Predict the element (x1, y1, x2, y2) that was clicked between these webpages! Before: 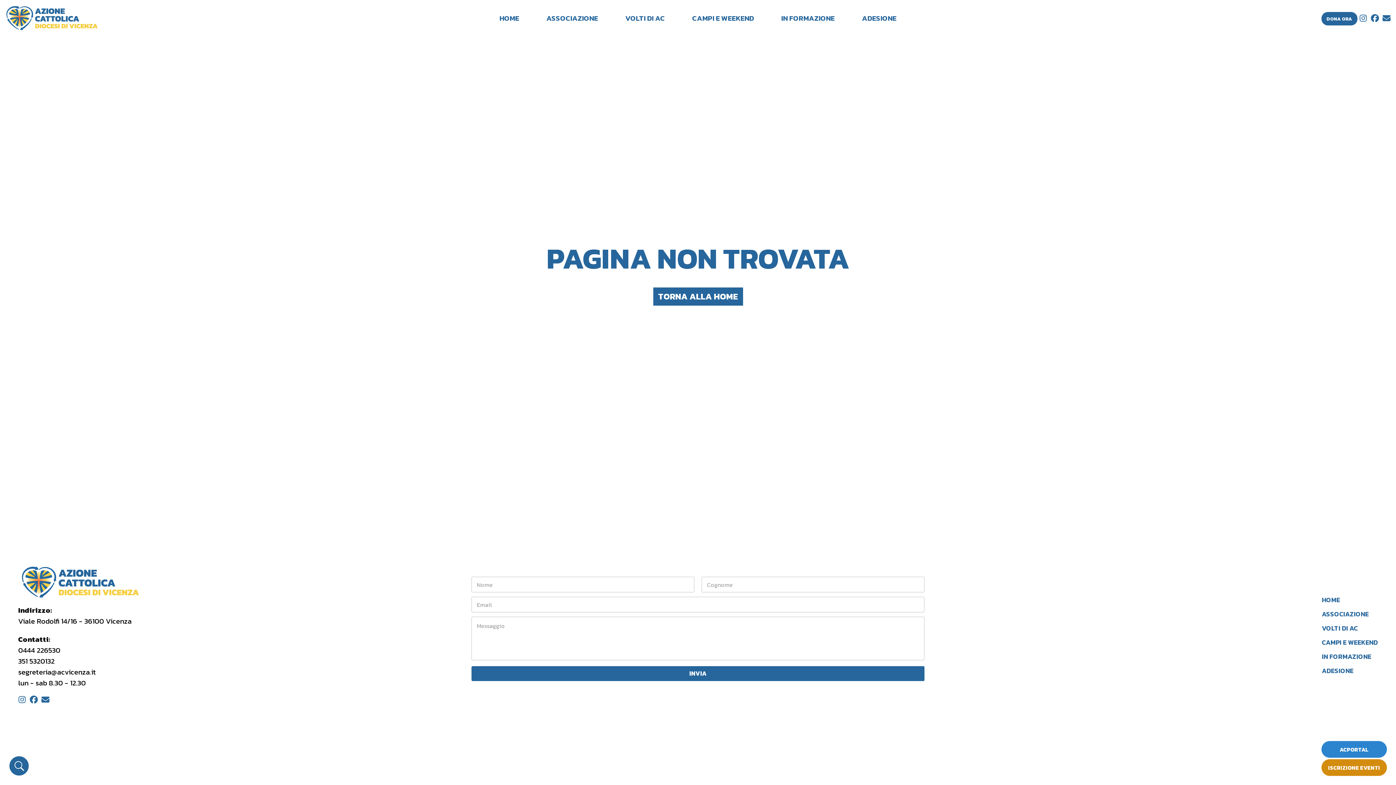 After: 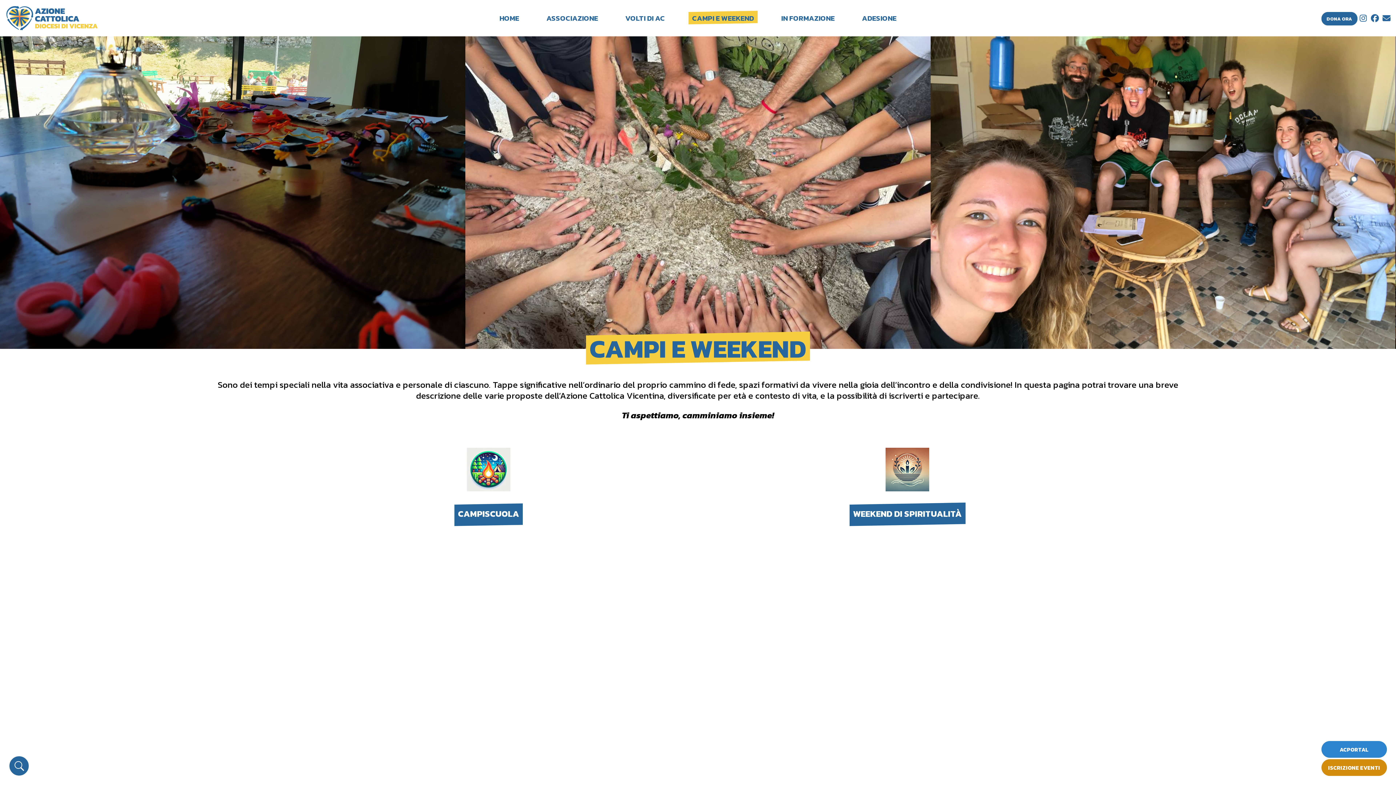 Action: bbox: (1322, 637, 1378, 647) label: CAMPI E WEEKEND